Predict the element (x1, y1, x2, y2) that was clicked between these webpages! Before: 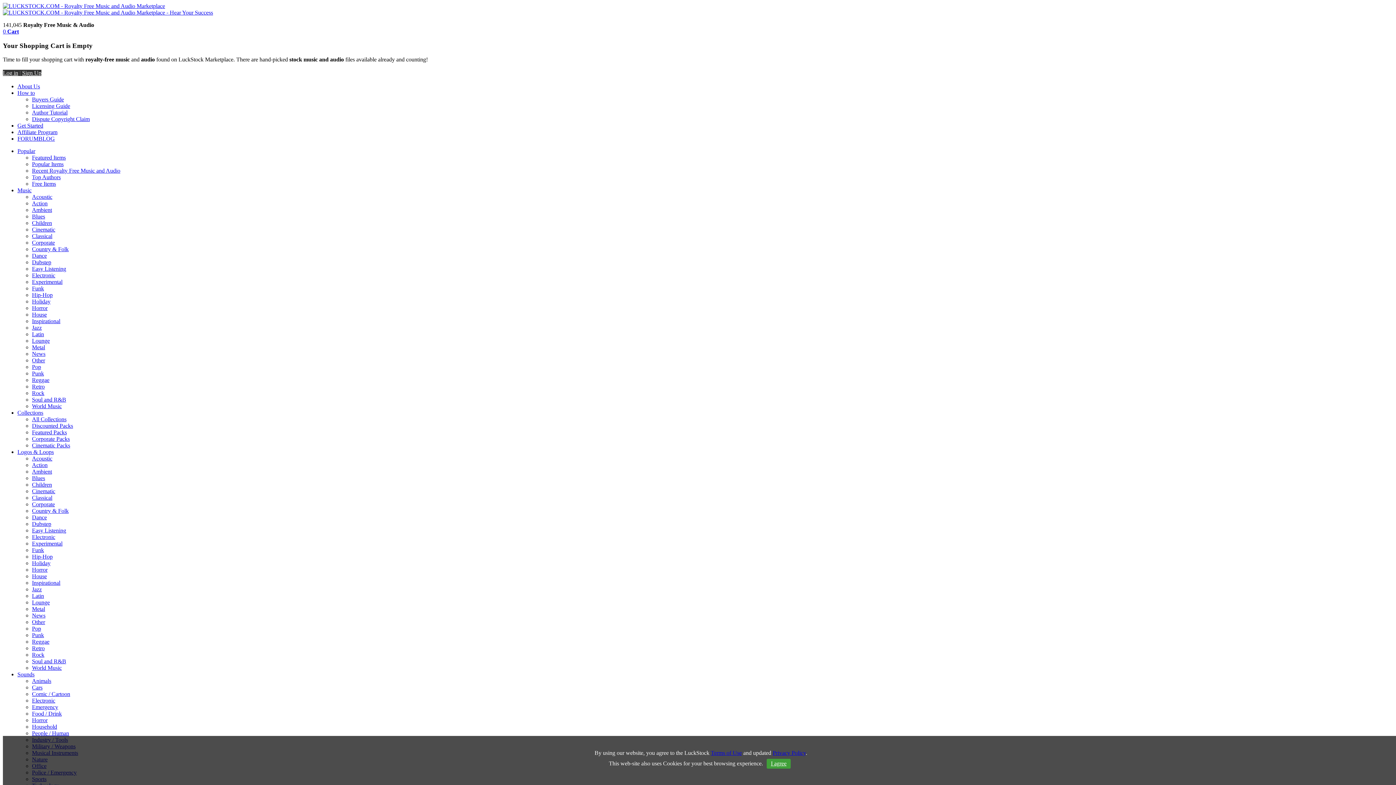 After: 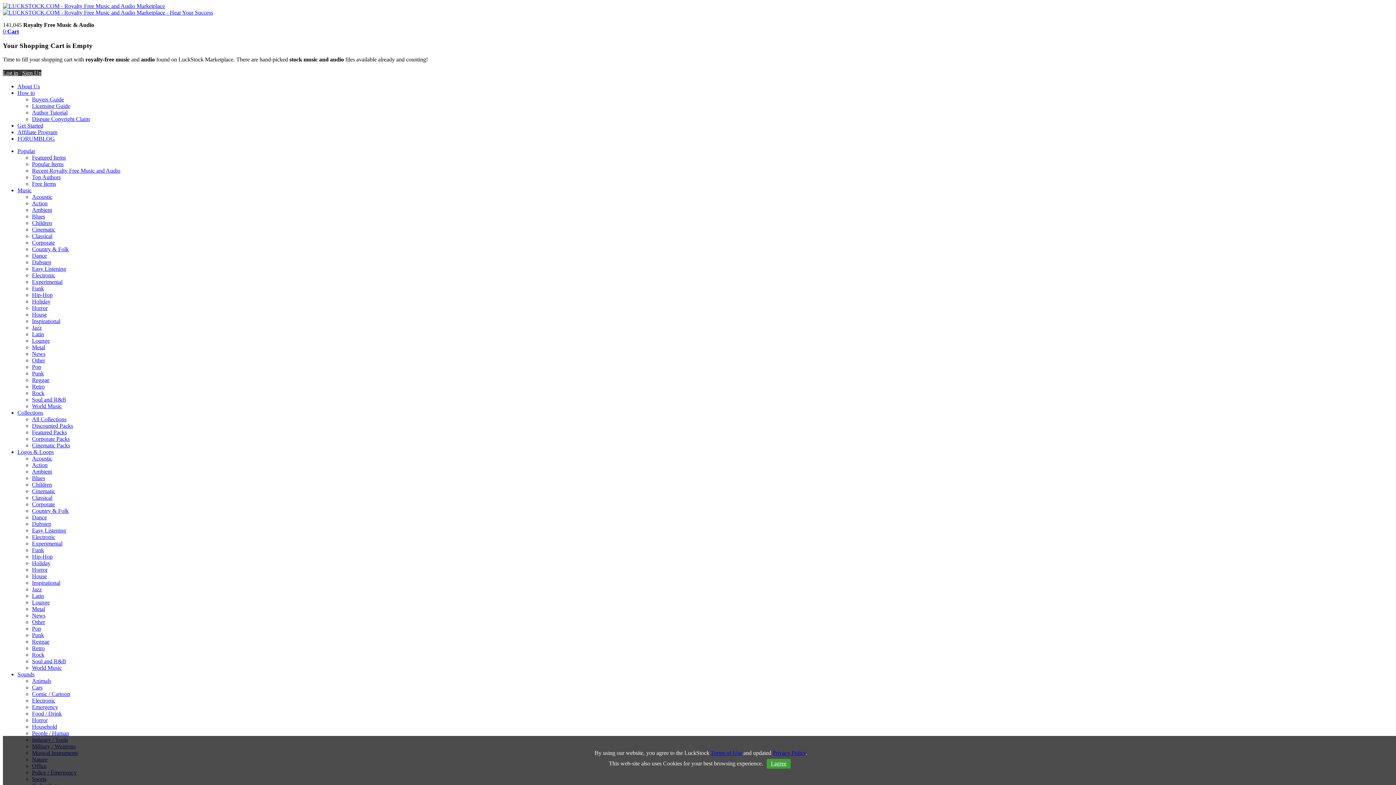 Action: bbox: (32, 193, 52, 200) label: Acoustic